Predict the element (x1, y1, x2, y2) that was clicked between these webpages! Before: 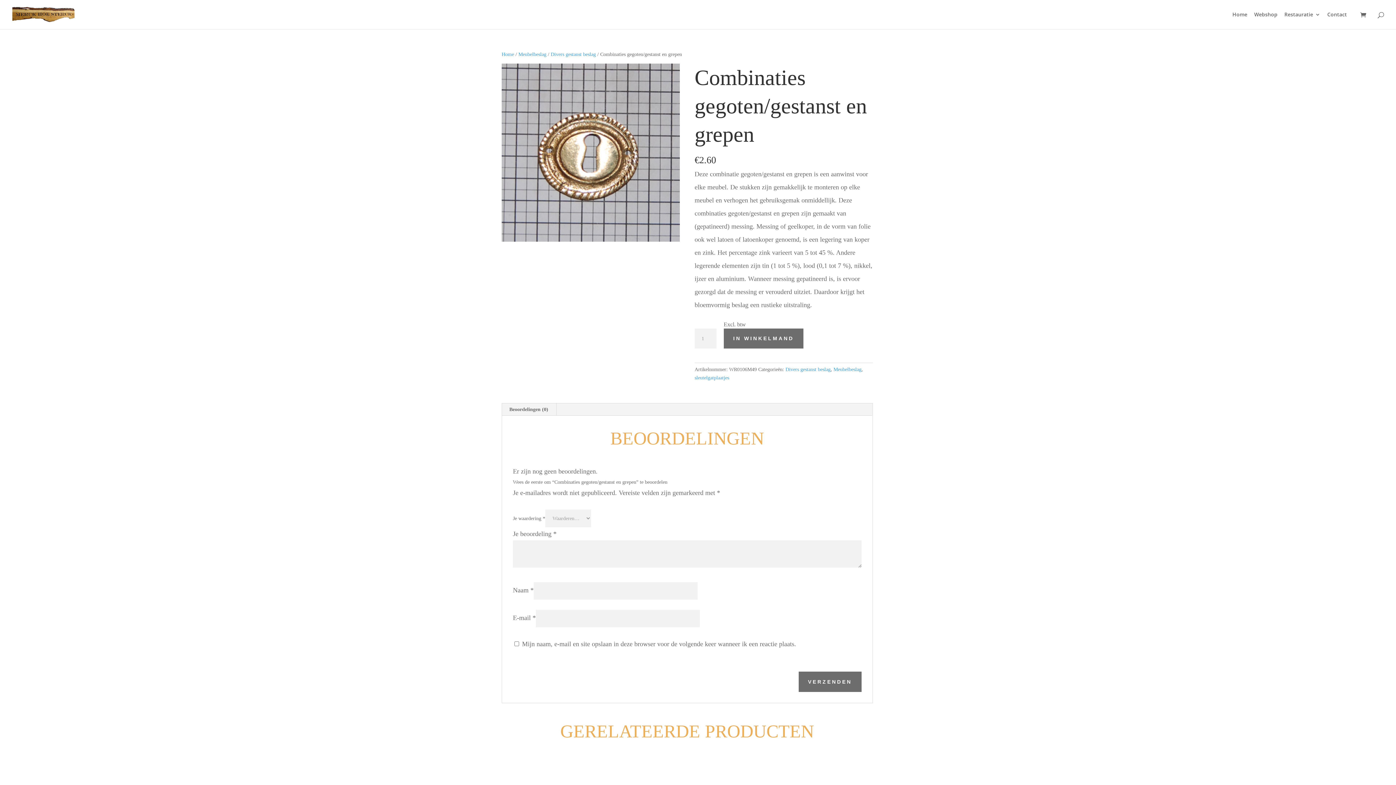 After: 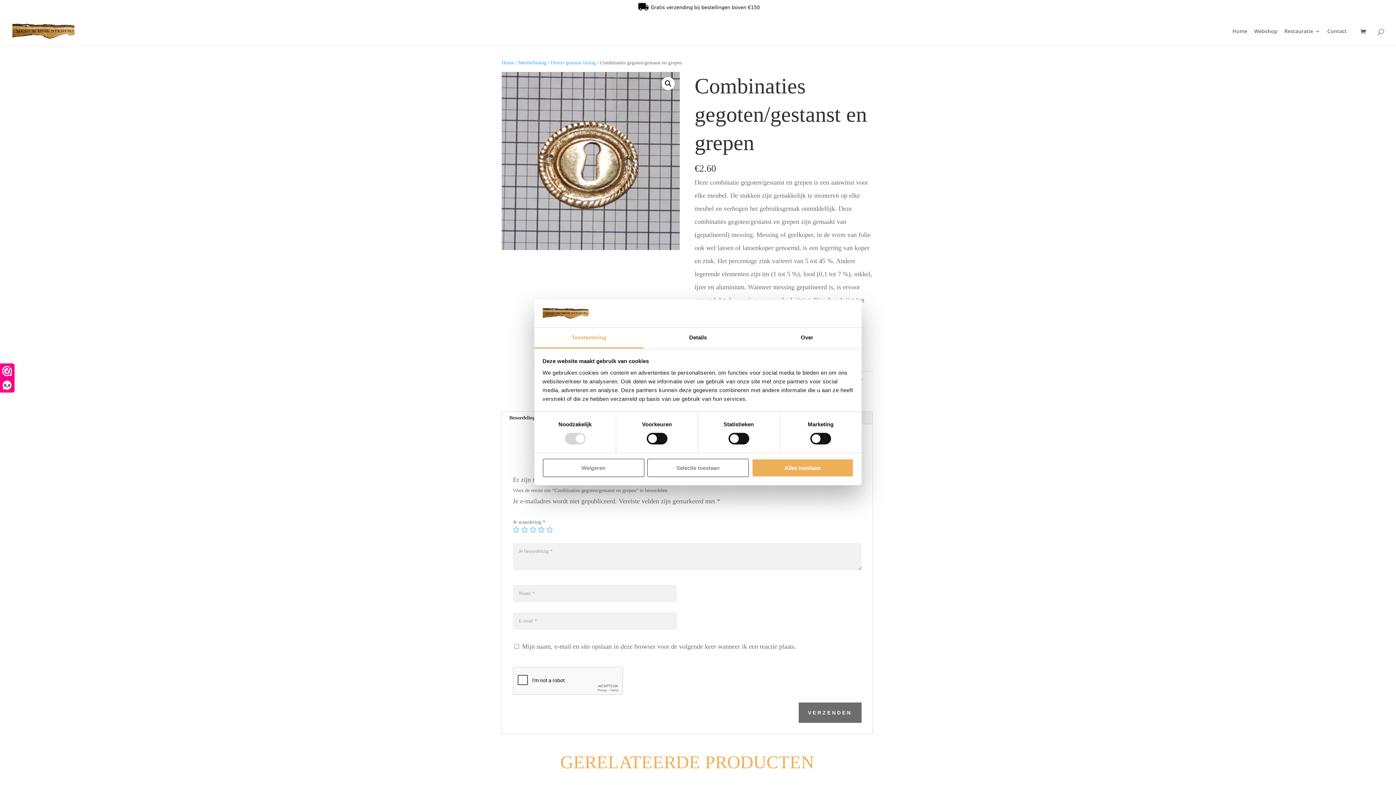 Action: label: Restauratie bbox: (1284, 12, 1320, 29)